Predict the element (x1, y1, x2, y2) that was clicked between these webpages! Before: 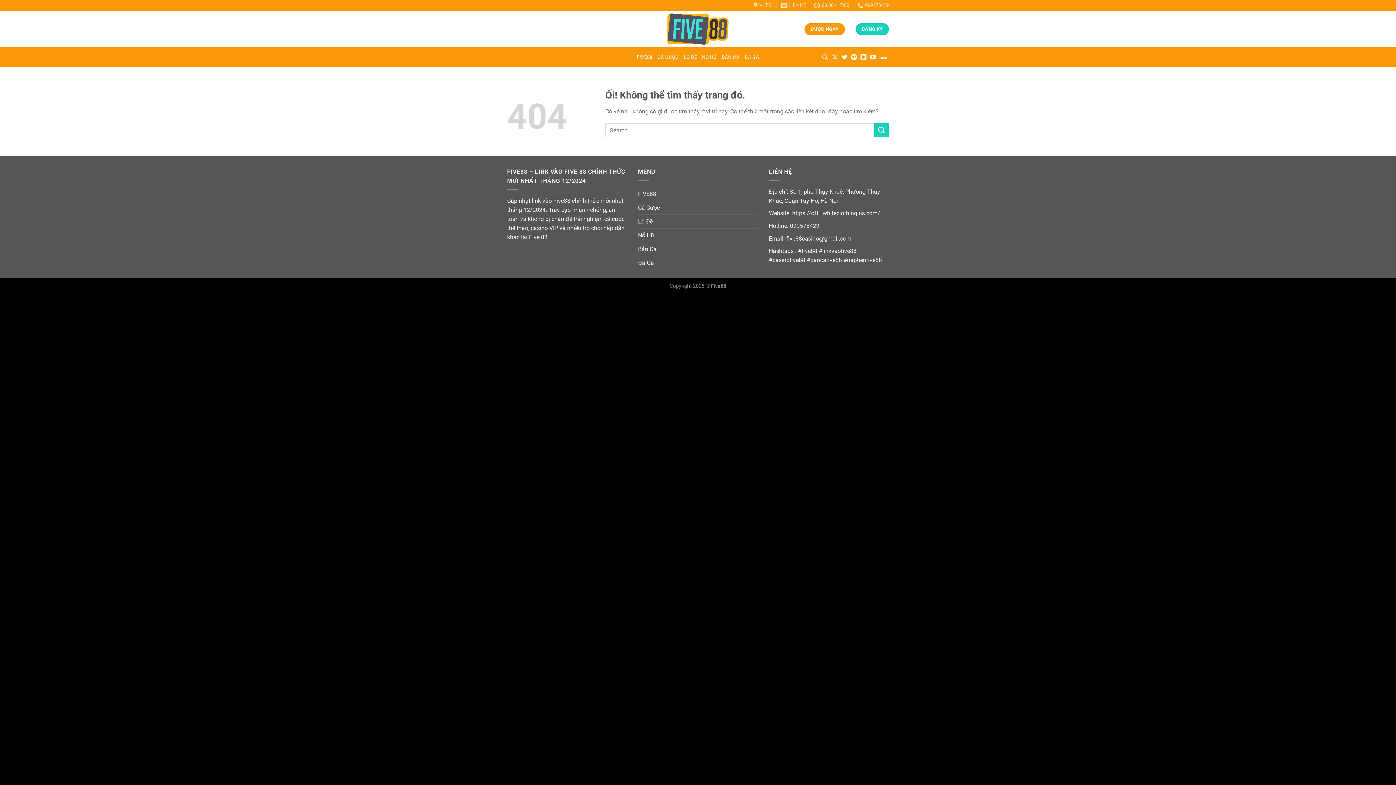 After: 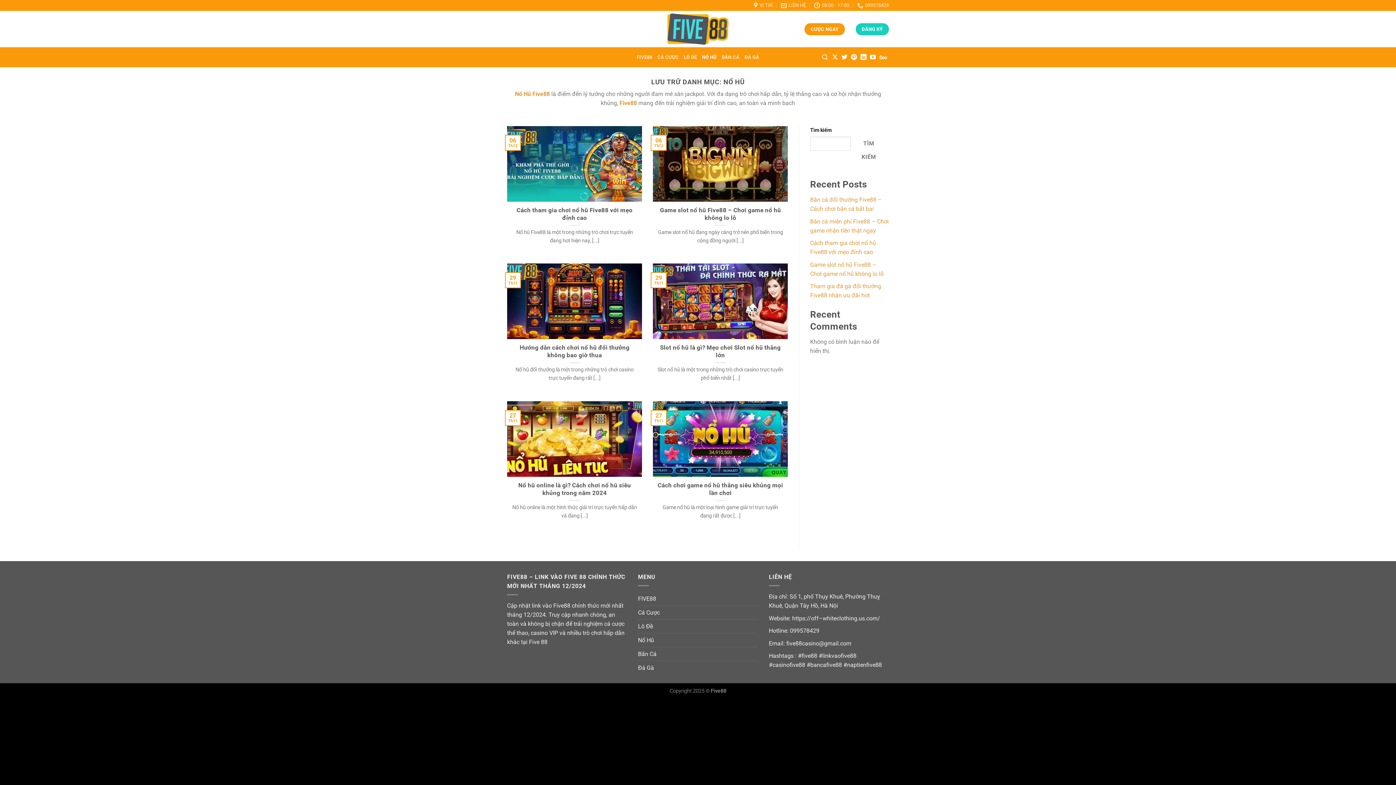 Action: bbox: (638, 228, 654, 242) label: Nổ Hũ